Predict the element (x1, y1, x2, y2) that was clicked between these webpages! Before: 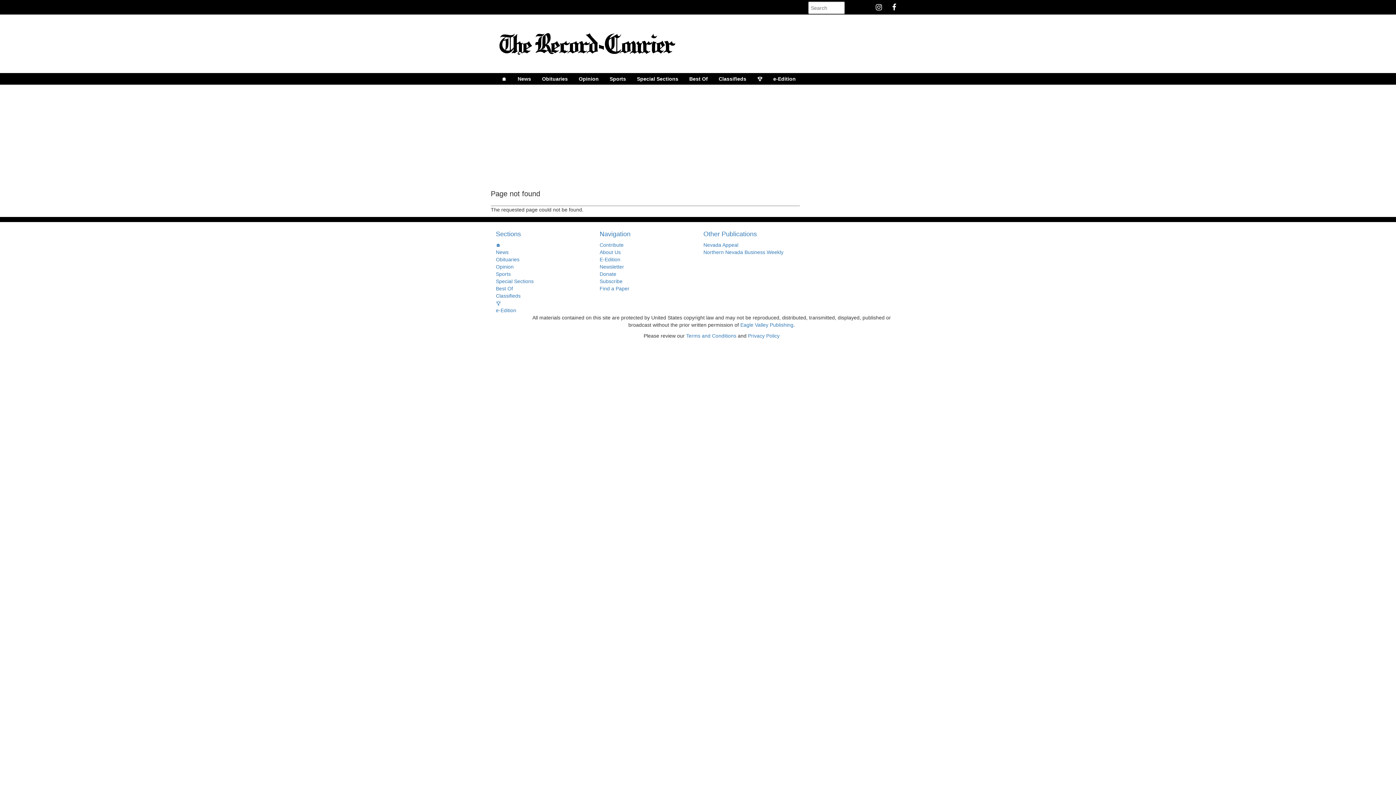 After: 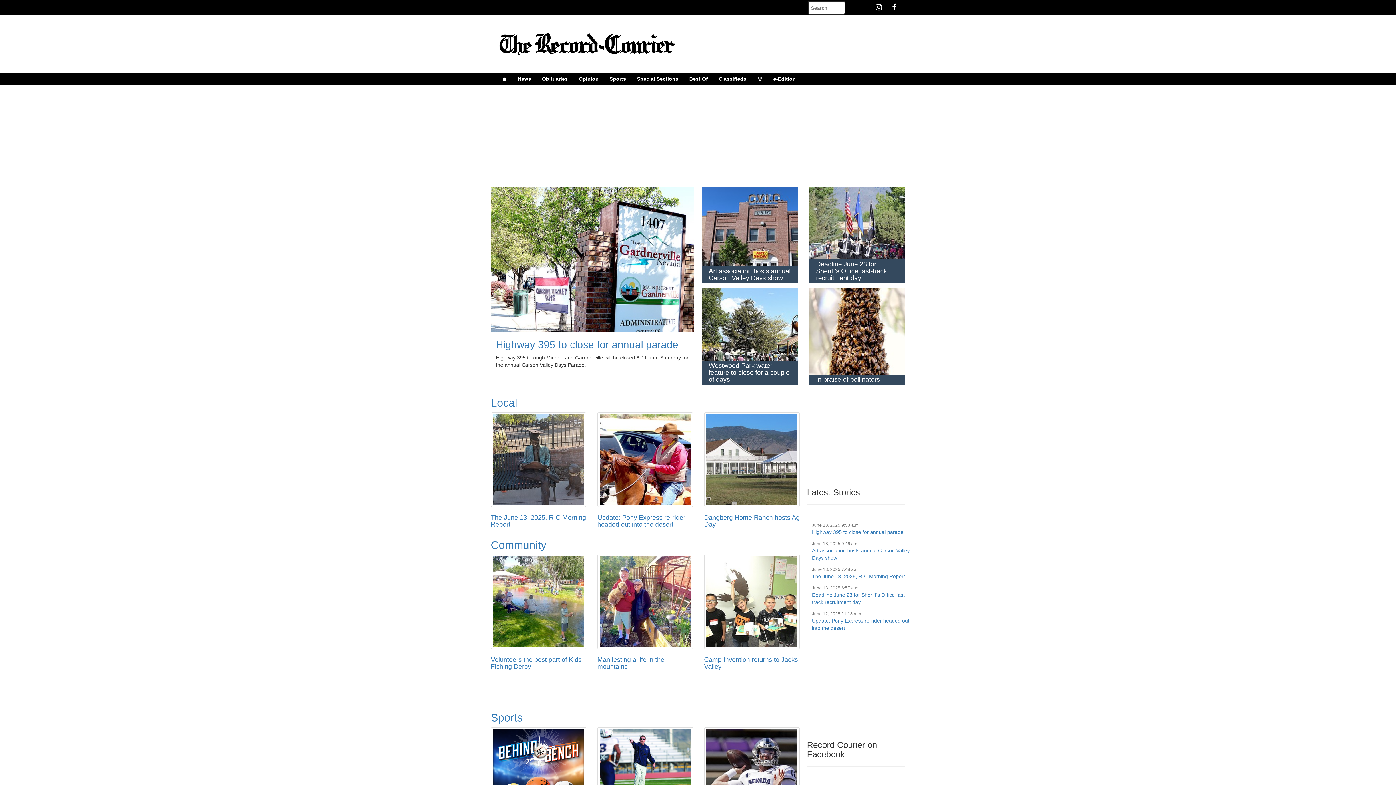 Action: label: 🏠 bbox: (496, 73, 512, 84)